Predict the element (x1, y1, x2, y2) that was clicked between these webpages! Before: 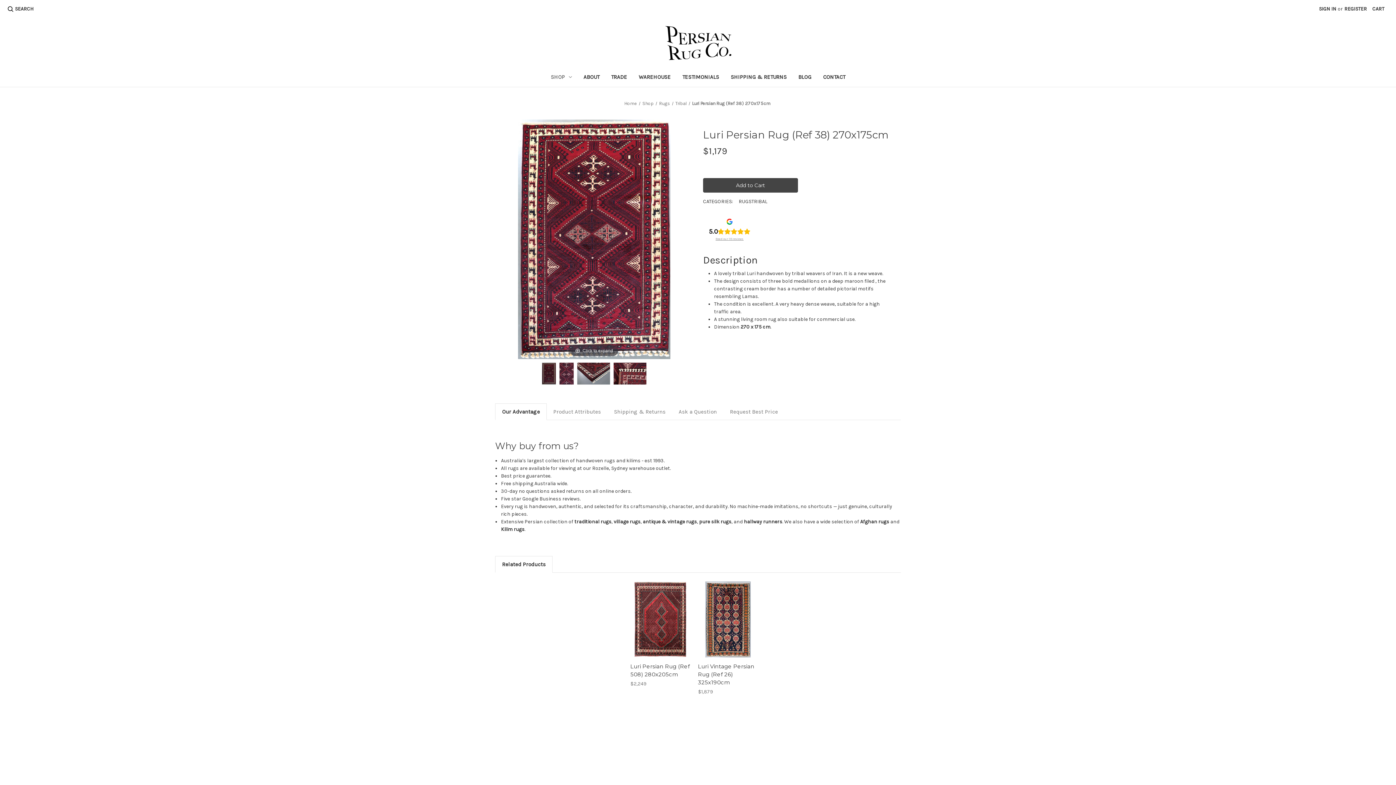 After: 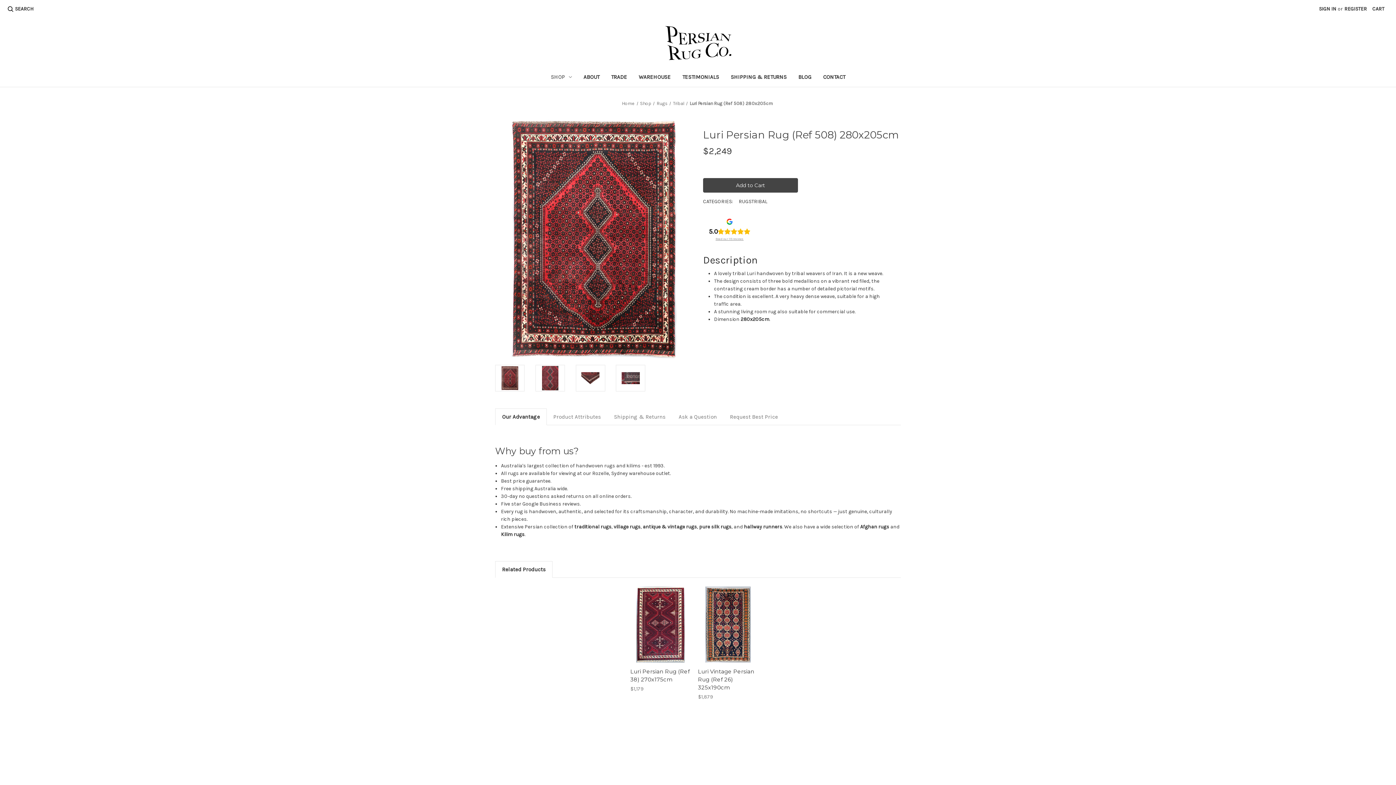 Action: label: Luri Persian Rug (Ref 508) 280x205cm, $2,249

 bbox: (630, 663, 690, 679)